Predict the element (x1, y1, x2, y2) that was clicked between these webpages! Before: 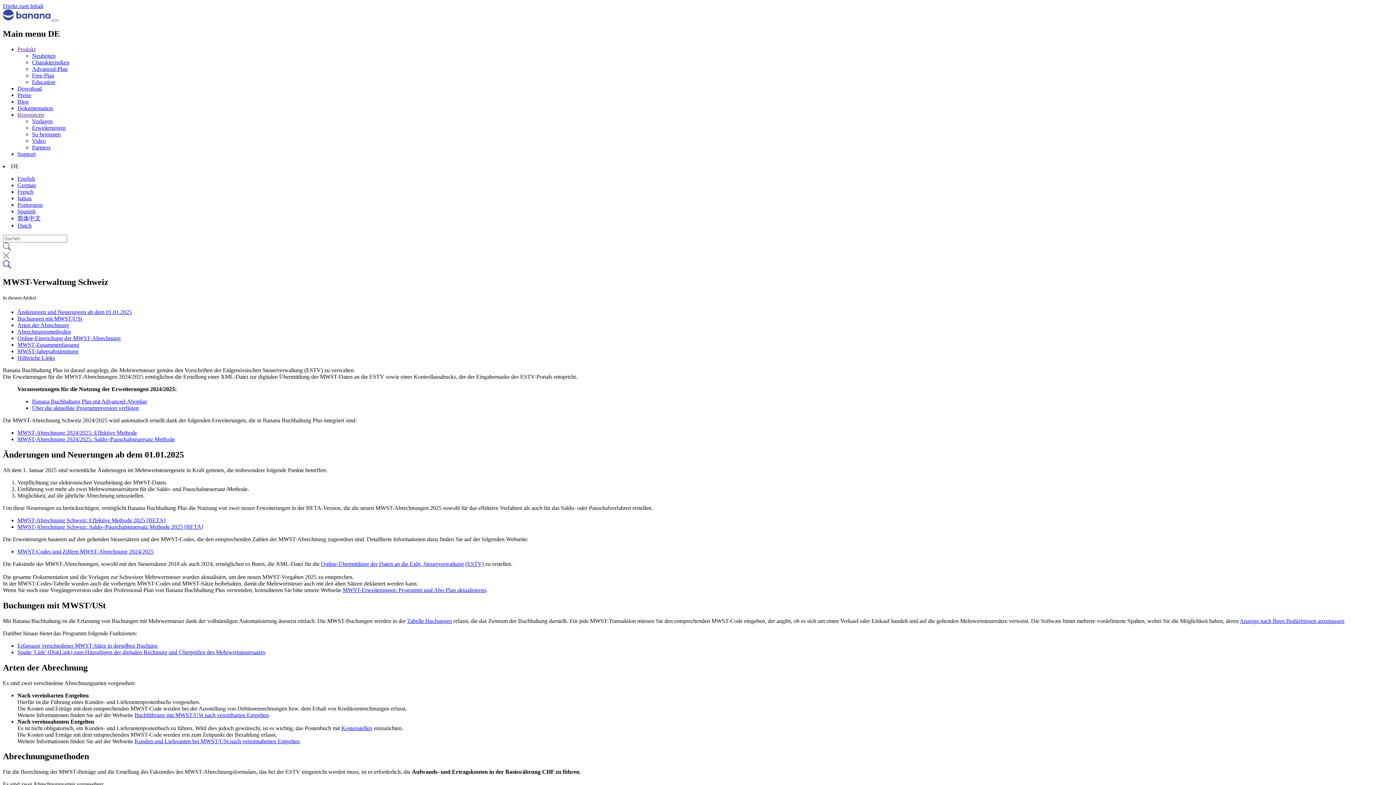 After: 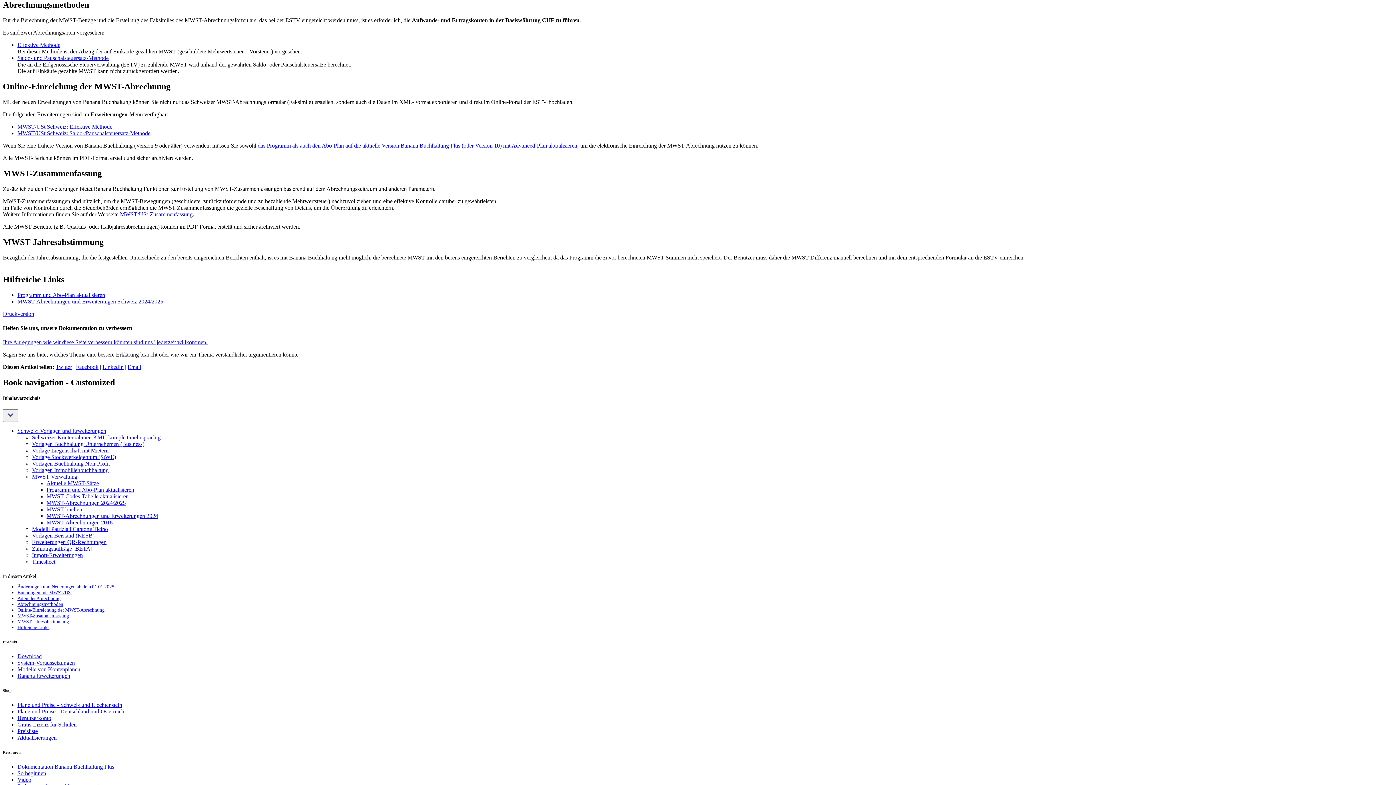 Action: label: Abrechnungsmethoden bbox: (17, 328, 70, 334)